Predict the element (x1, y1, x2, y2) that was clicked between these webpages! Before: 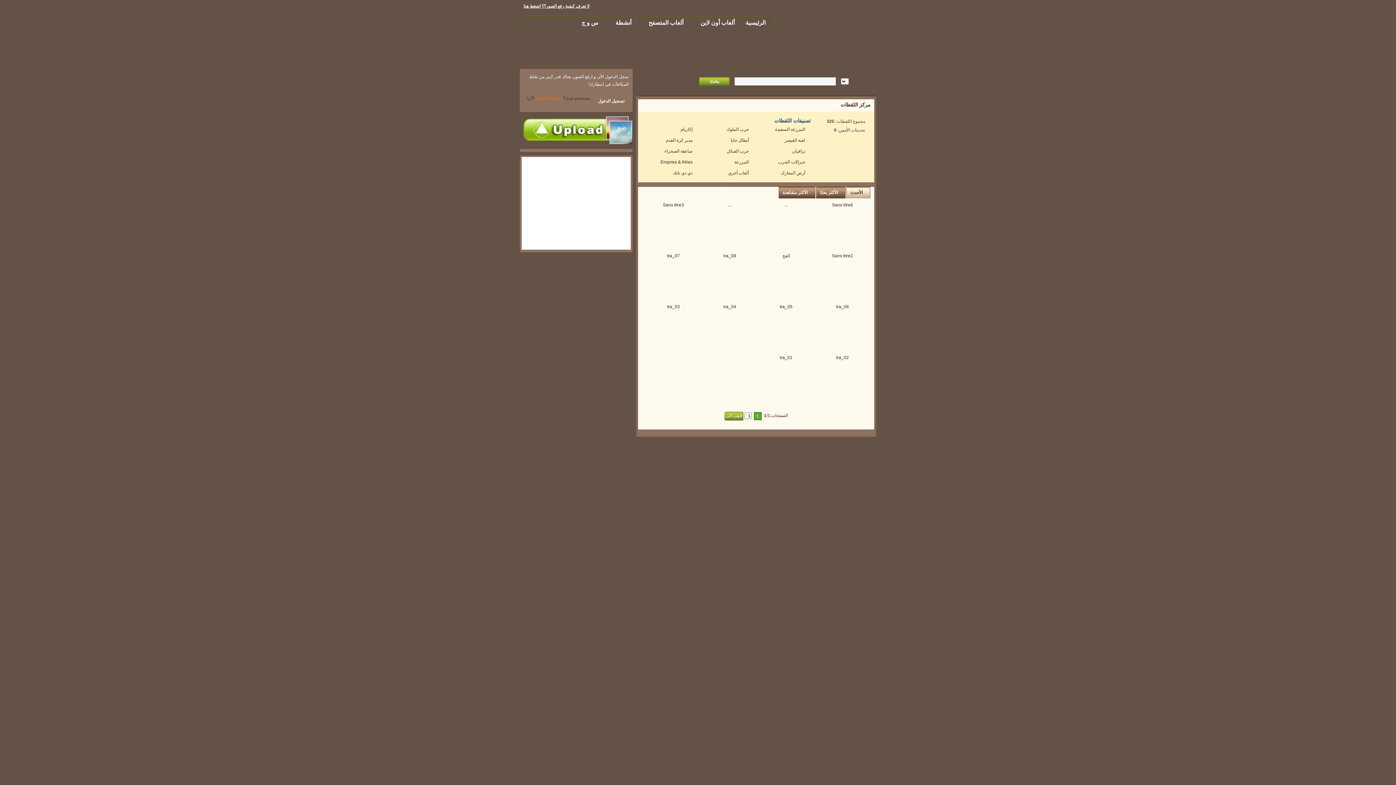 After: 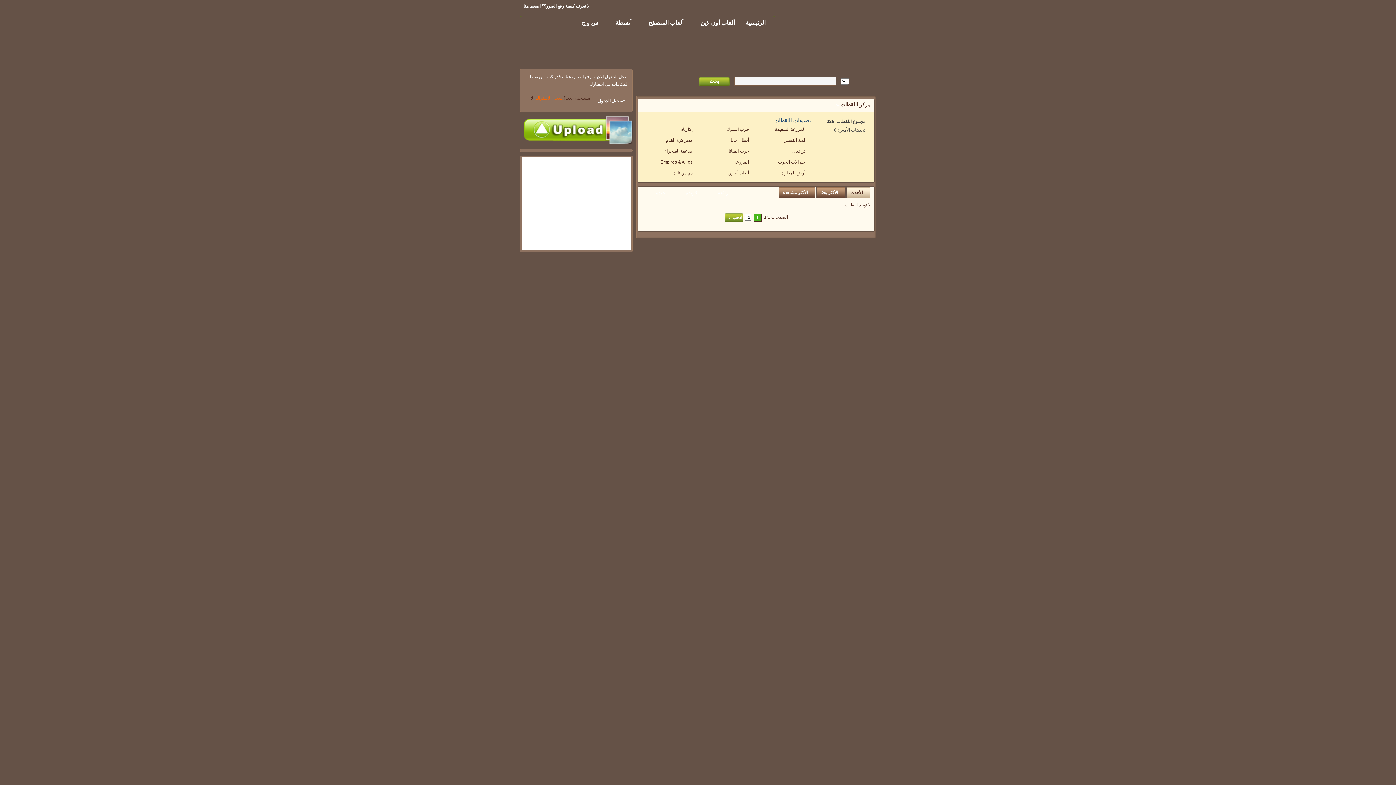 Action: bbox: (730, 137, 749, 142) label: أبطال جايا